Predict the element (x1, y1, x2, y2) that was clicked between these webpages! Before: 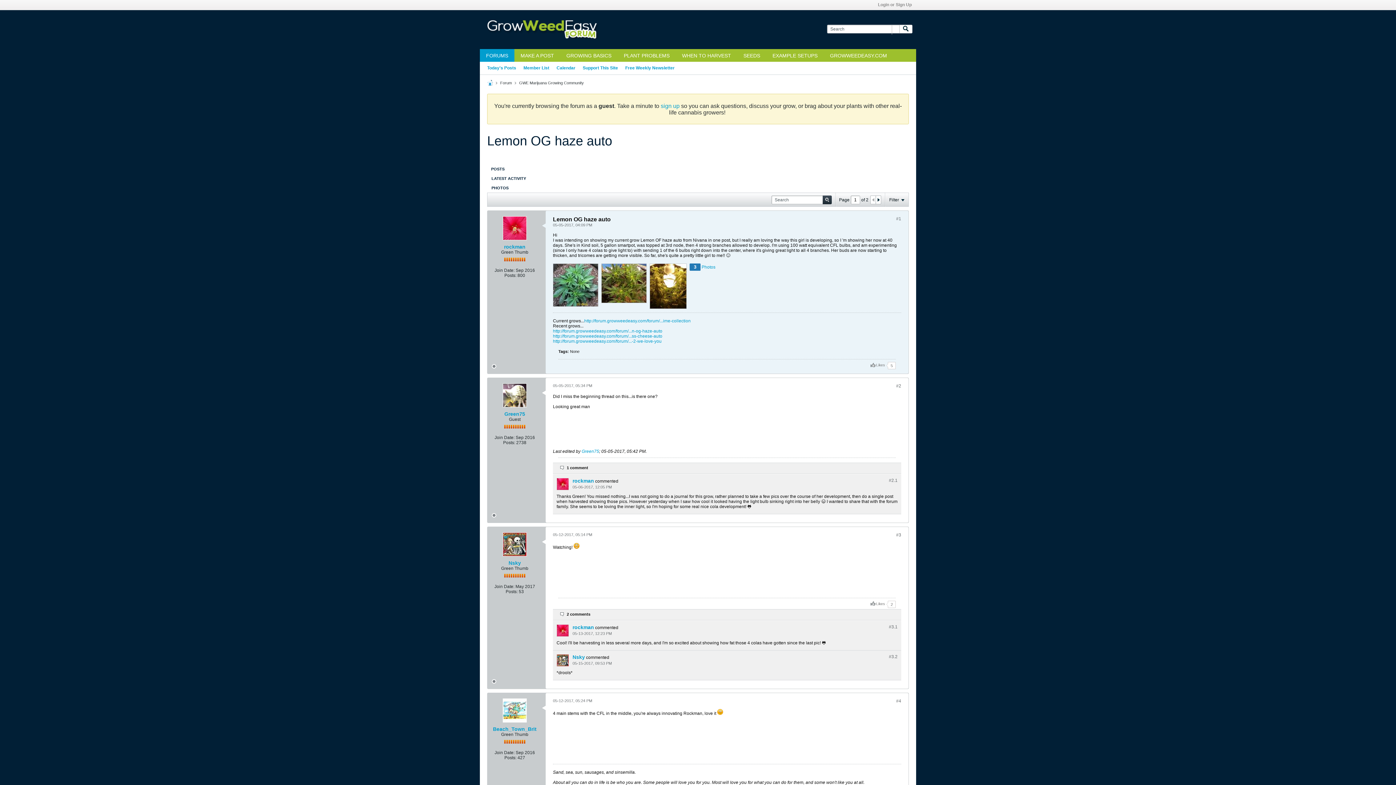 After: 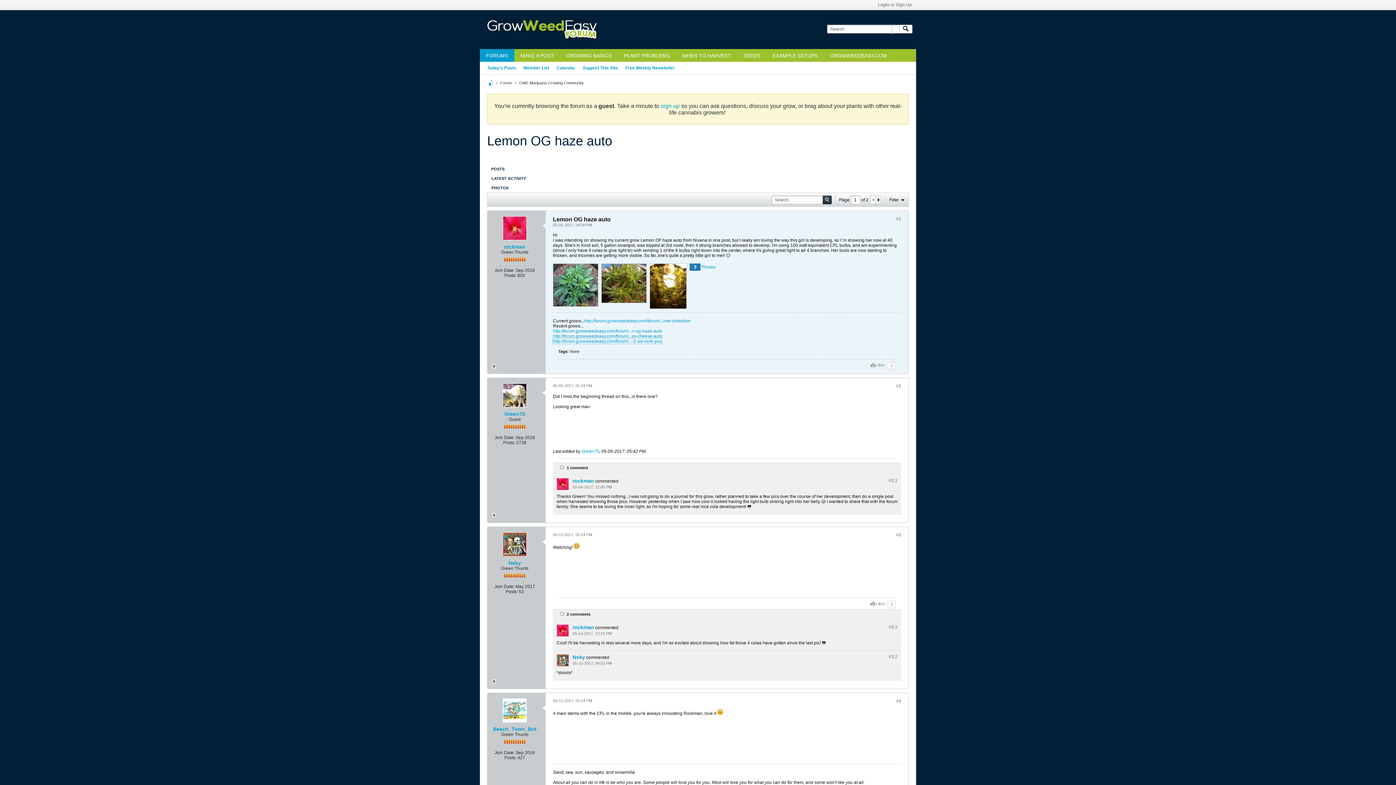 Action: bbox: (553, 339, 661, 344) label: http://forum.growweedeasy.com/forum/...-2-we-love-you